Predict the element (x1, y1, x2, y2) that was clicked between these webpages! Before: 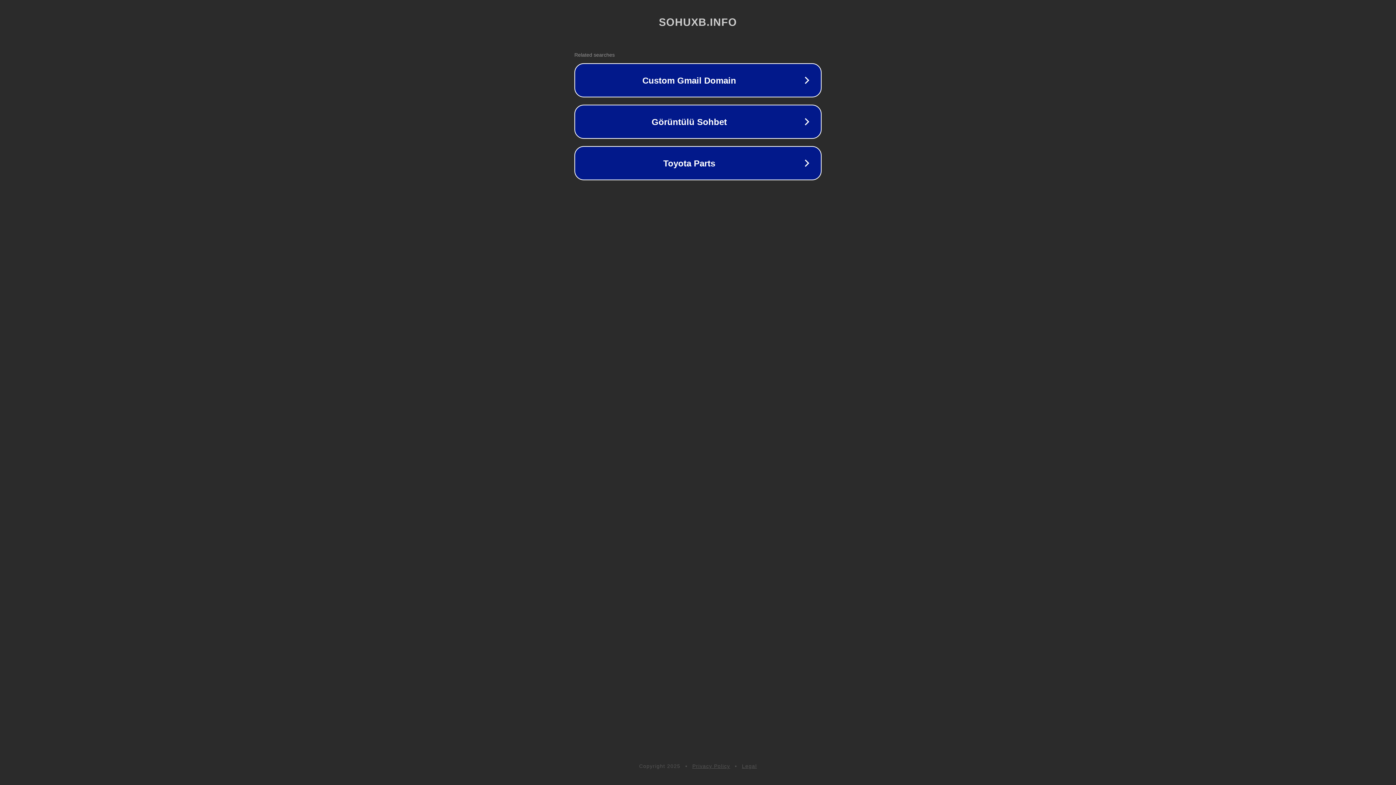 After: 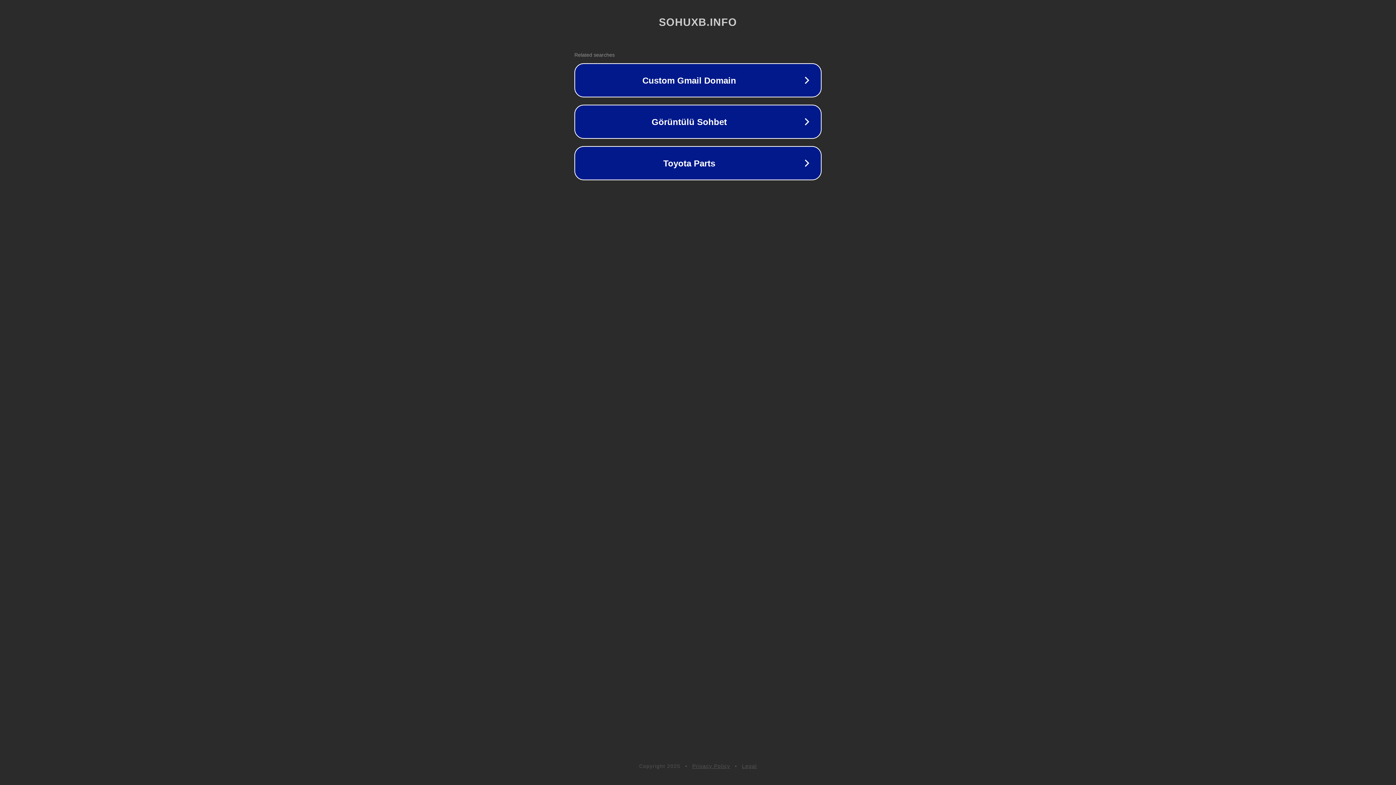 Action: label: Privacy Policy bbox: (692, 763, 730, 769)